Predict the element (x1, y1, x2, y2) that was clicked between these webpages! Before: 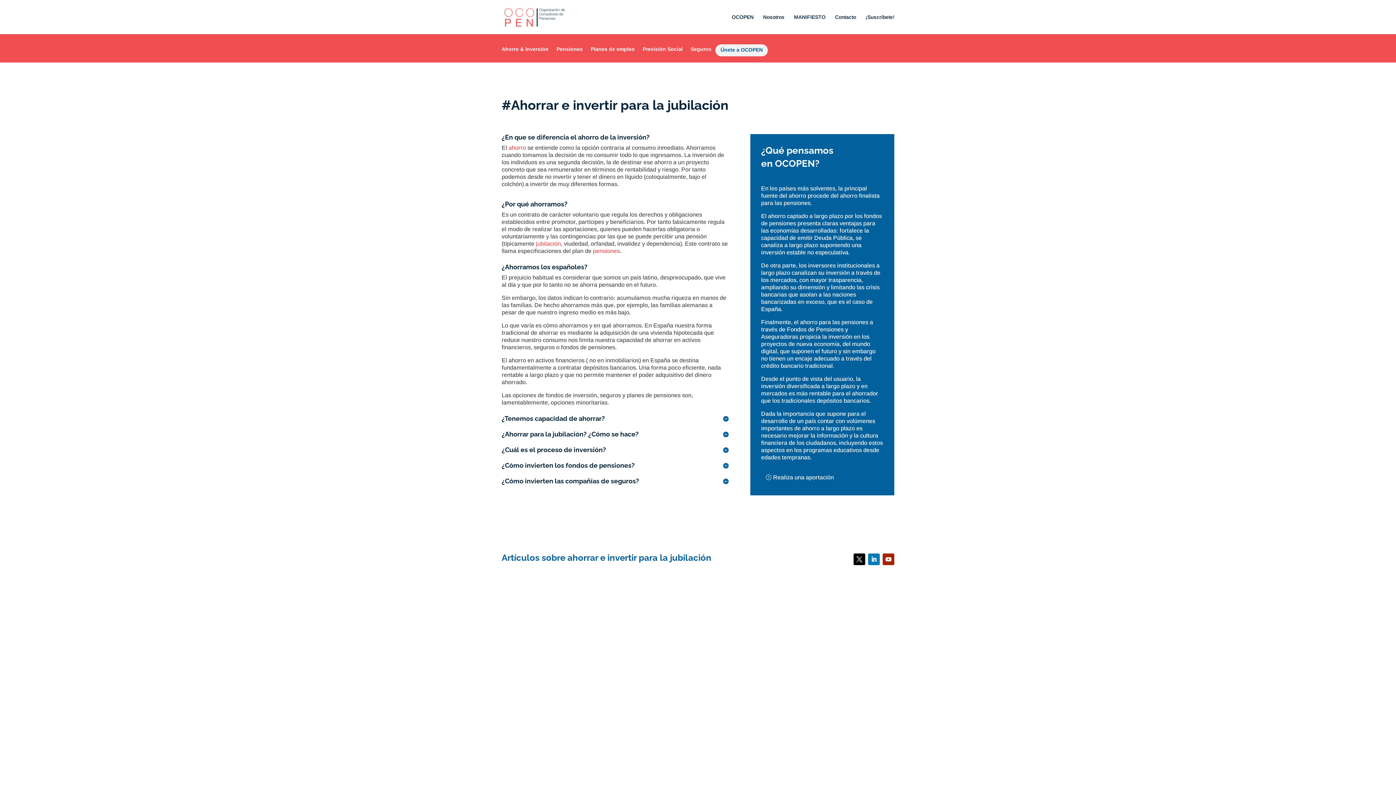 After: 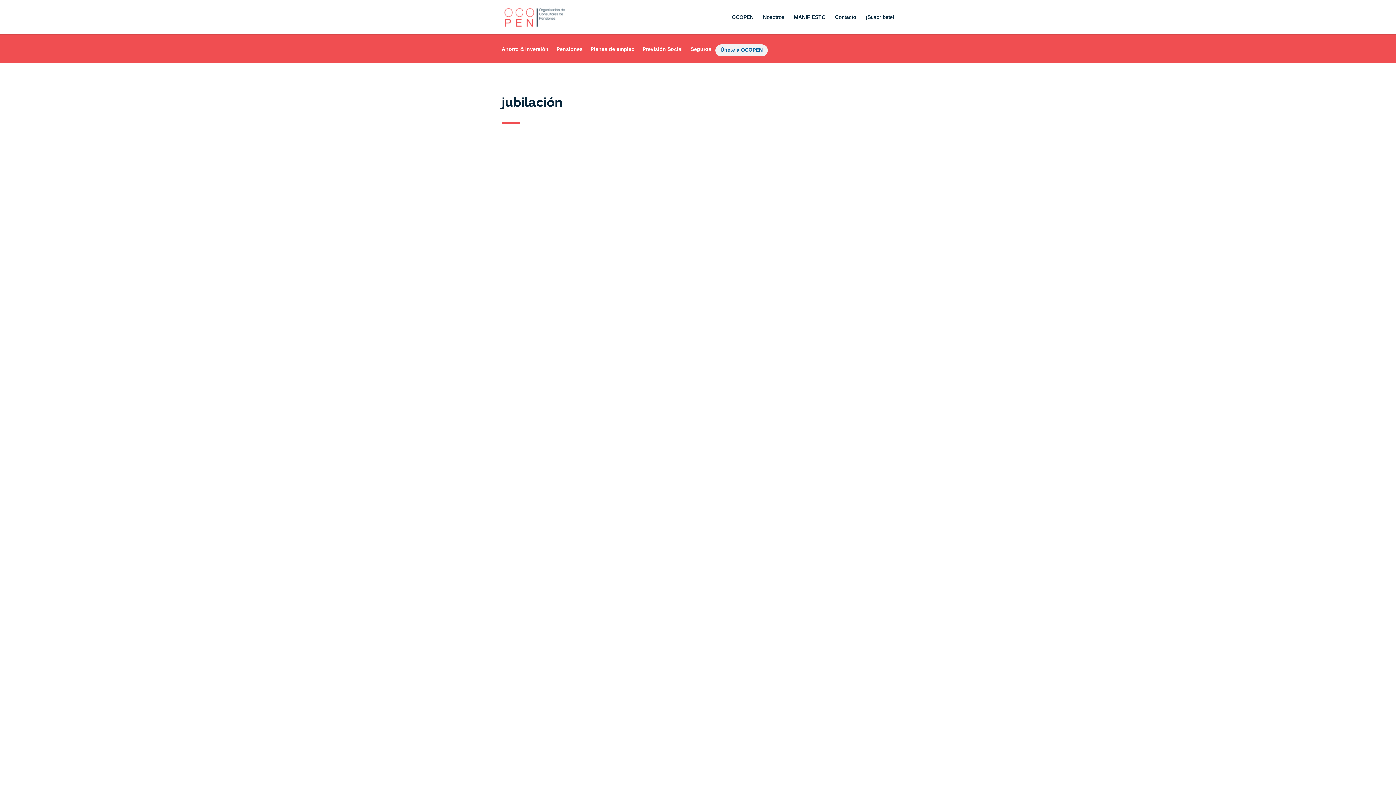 Action: label: jubilación bbox: (536, 240, 561, 246)